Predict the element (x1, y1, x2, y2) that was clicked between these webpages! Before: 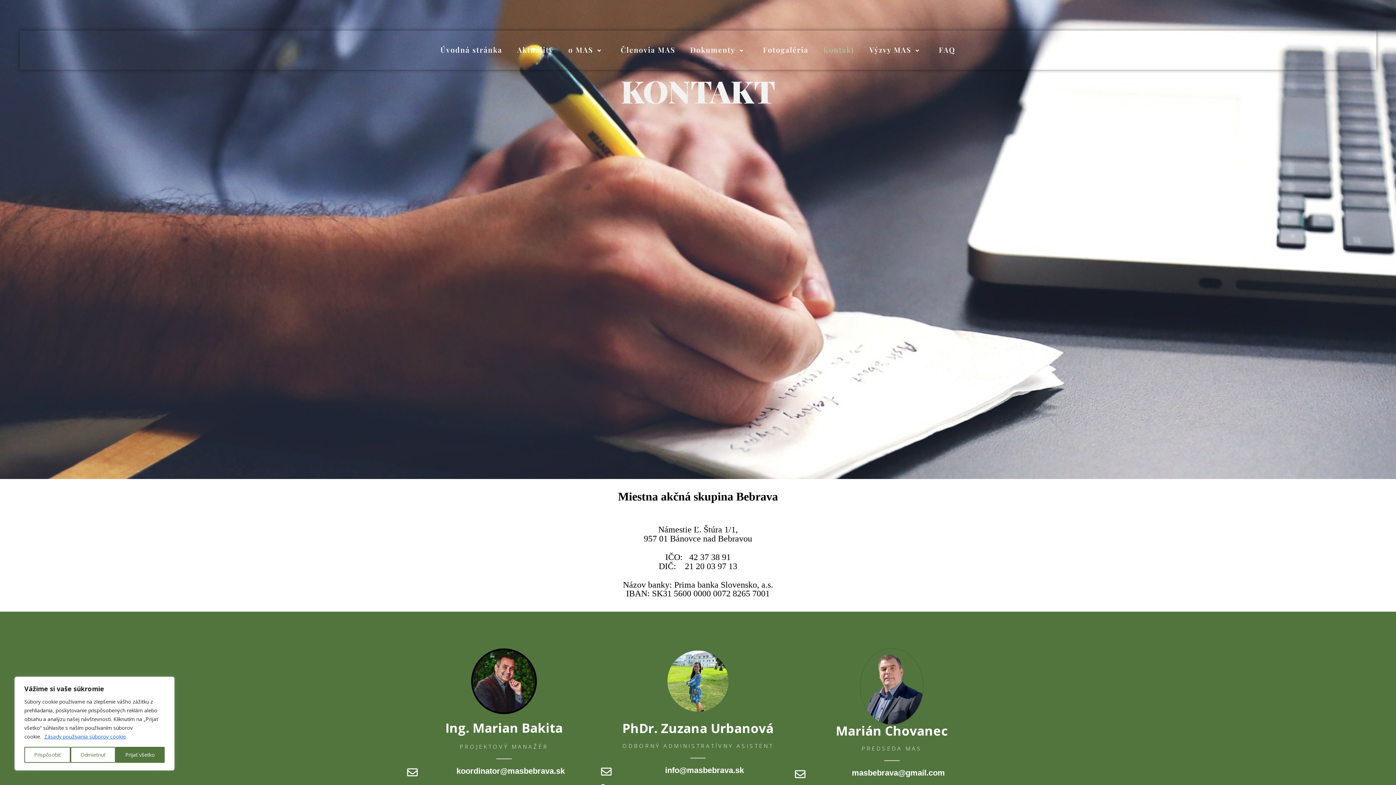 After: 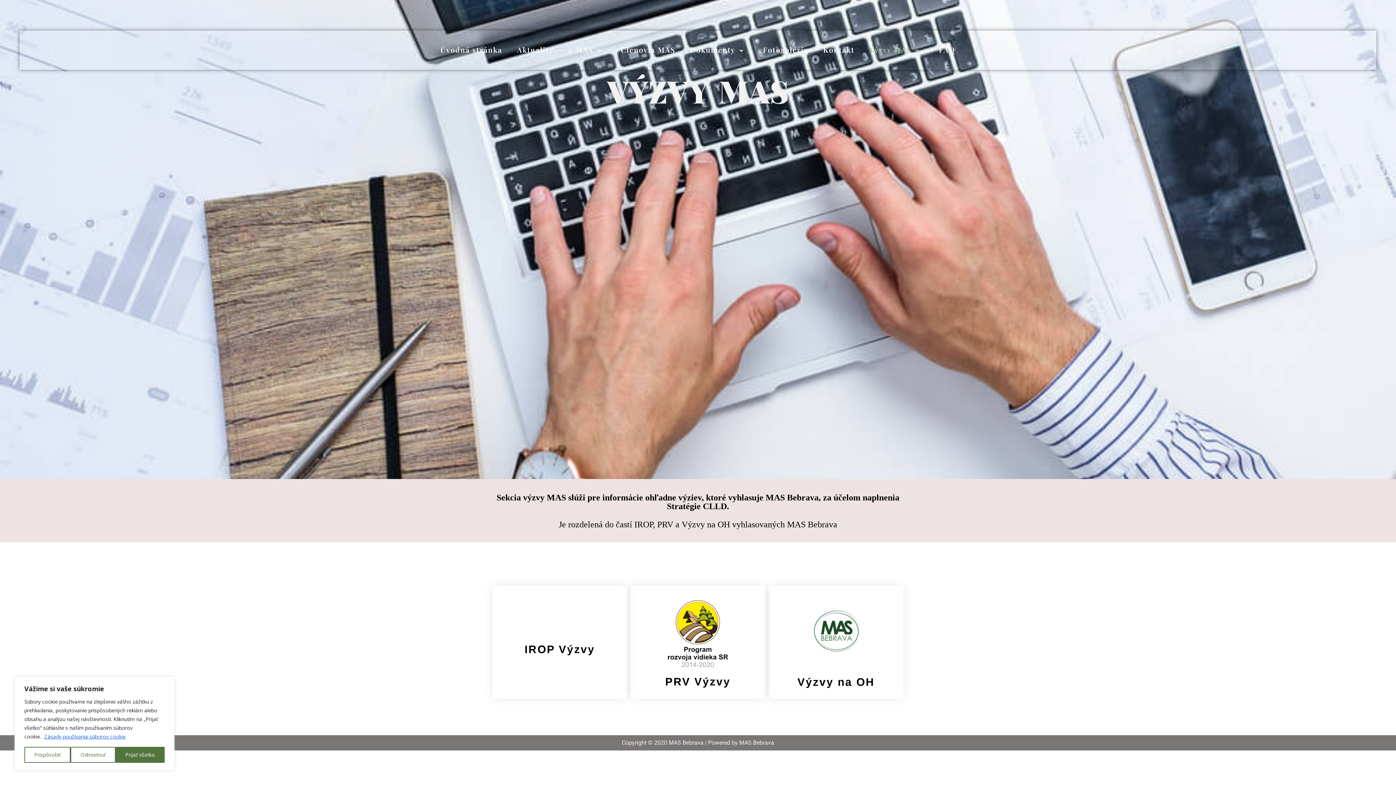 Action: label: Výzvy MAS  bbox: (862, 30, 931, 69)